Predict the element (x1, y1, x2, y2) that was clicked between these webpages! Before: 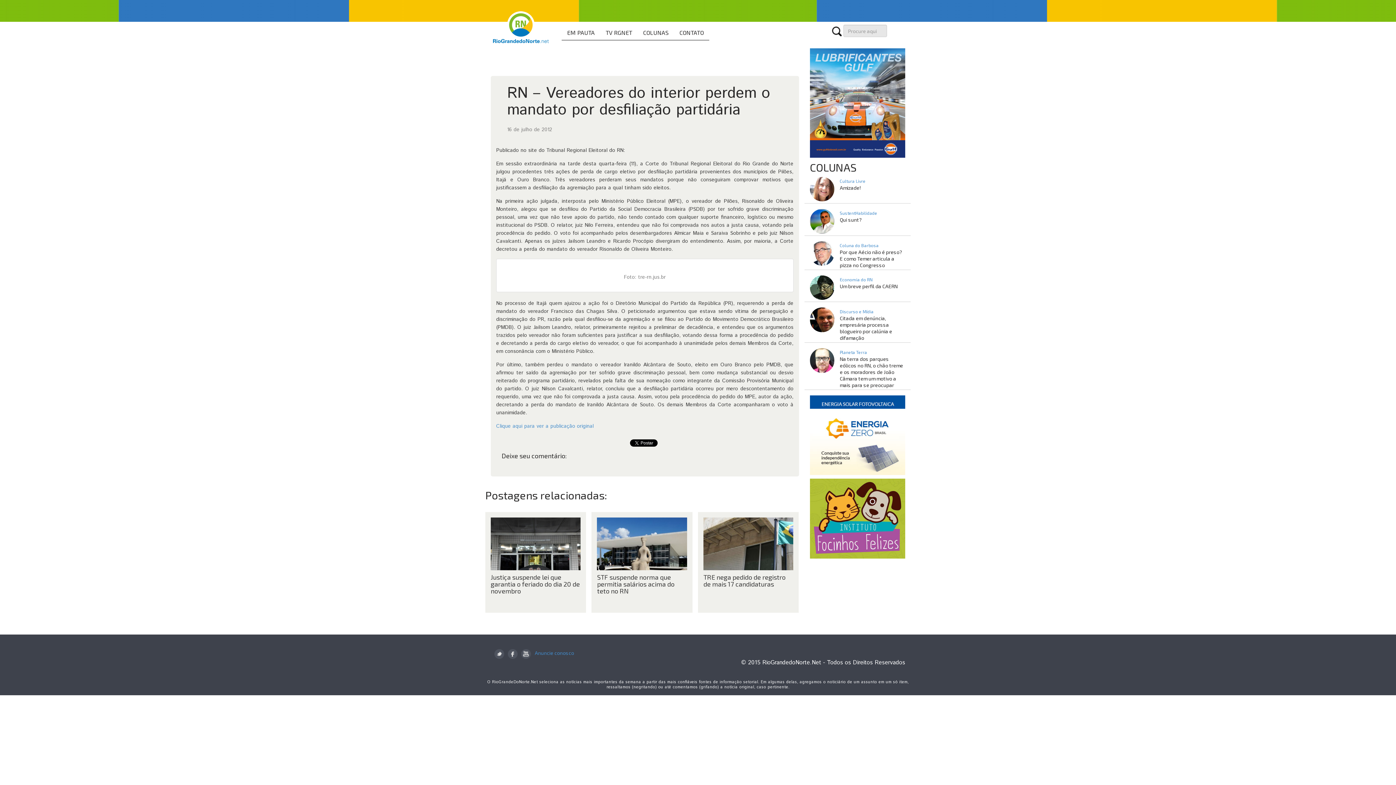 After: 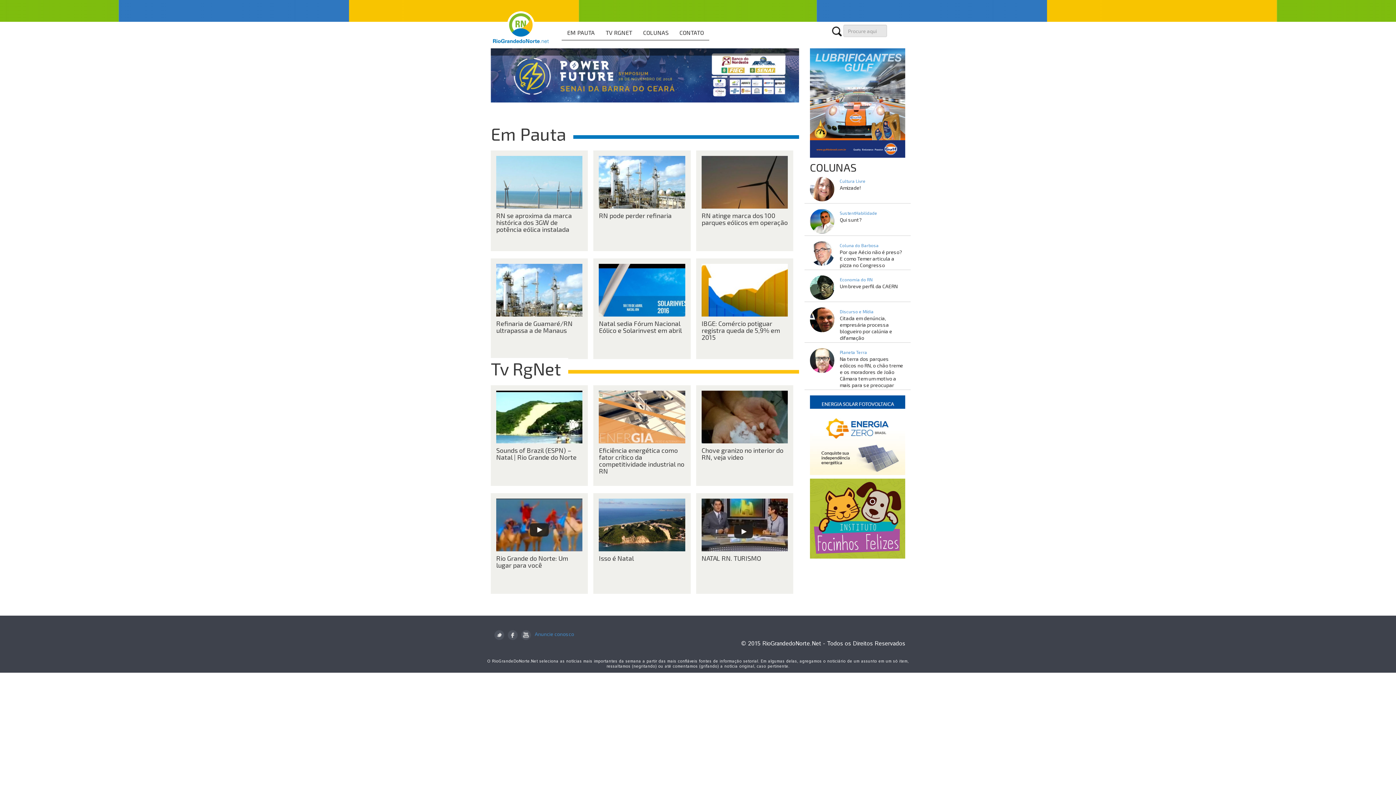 Action: bbox: (490, 24, 550, 30)